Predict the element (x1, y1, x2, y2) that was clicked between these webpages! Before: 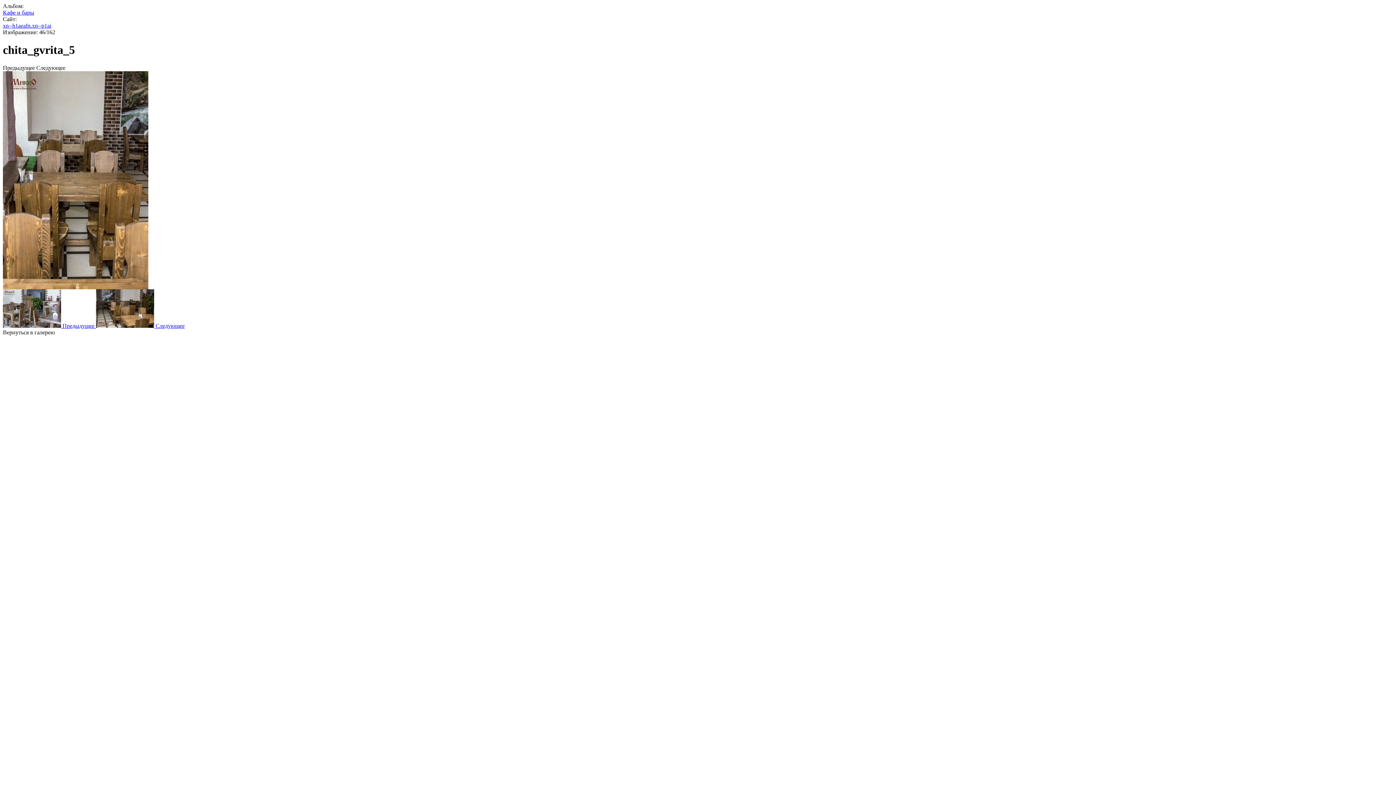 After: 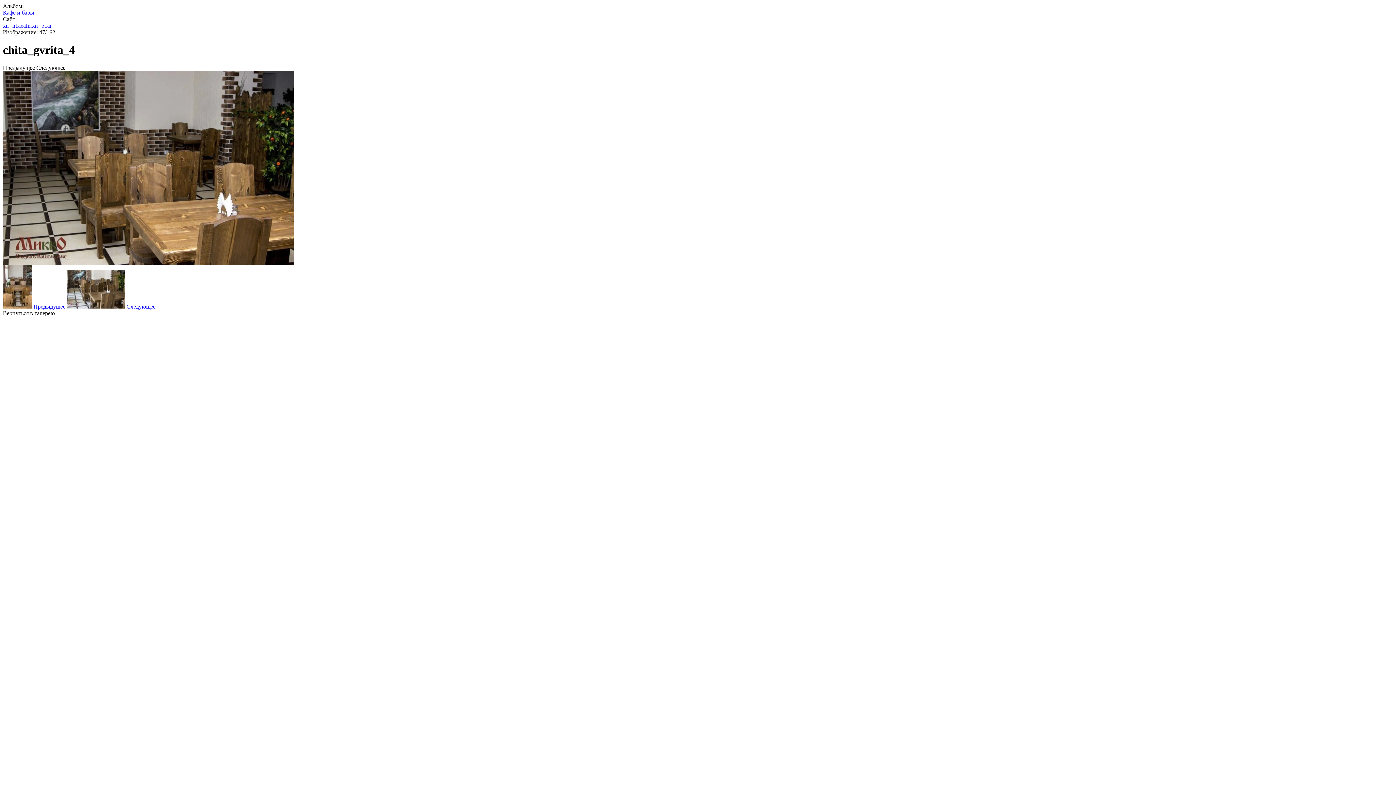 Action: label:  Следующее bbox: (96, 322, 184, 329)